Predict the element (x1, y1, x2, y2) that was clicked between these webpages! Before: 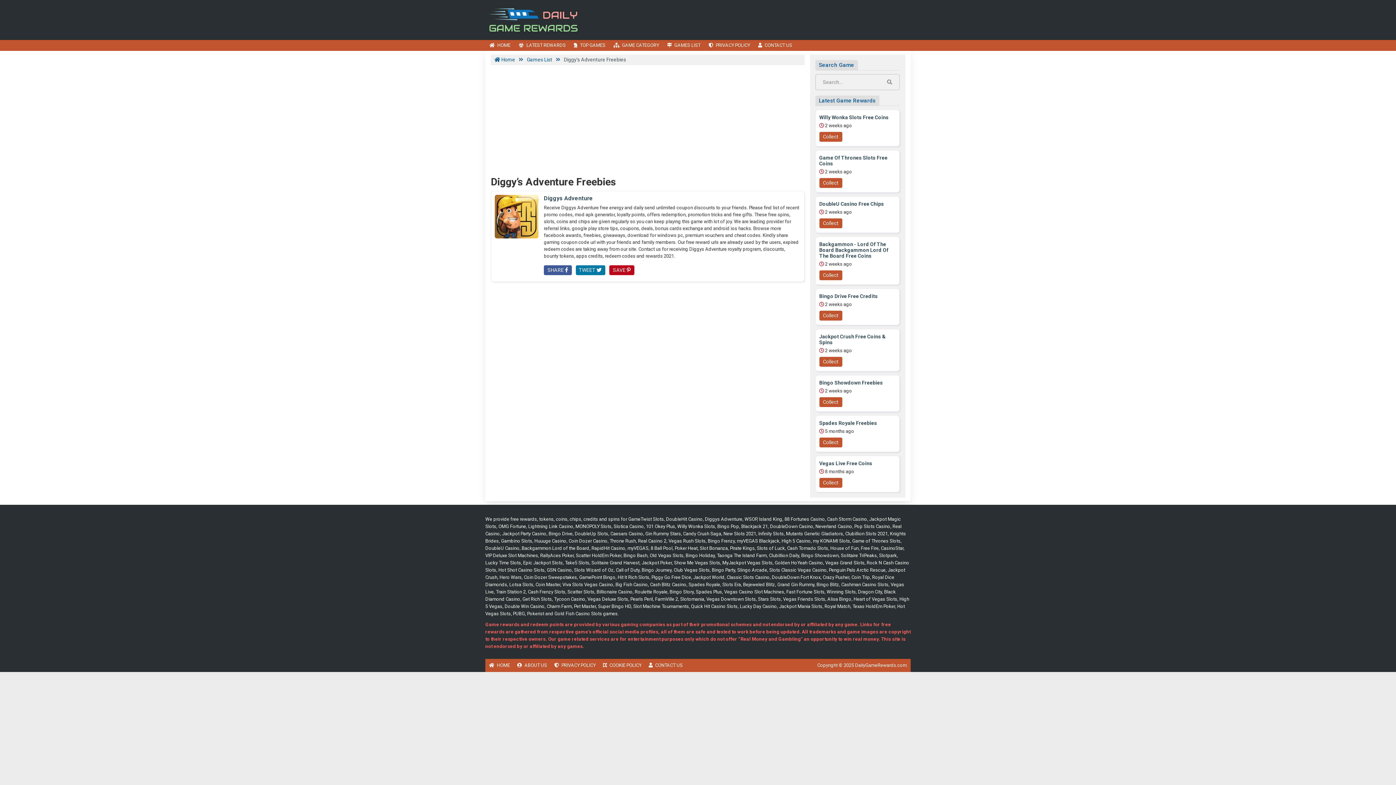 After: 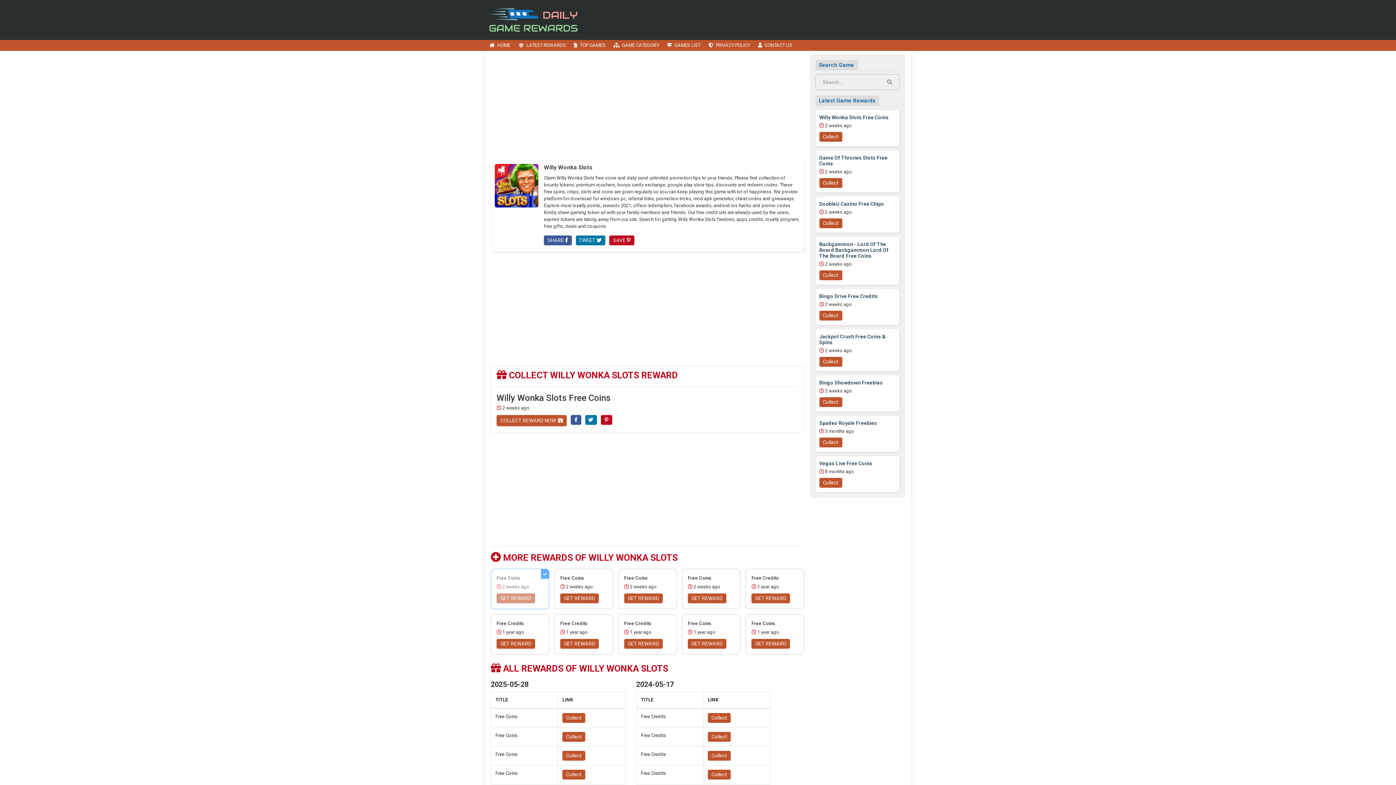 Action: label: Willy Wonka Slots Free Coins bbox: (819, 114, 888, 120)